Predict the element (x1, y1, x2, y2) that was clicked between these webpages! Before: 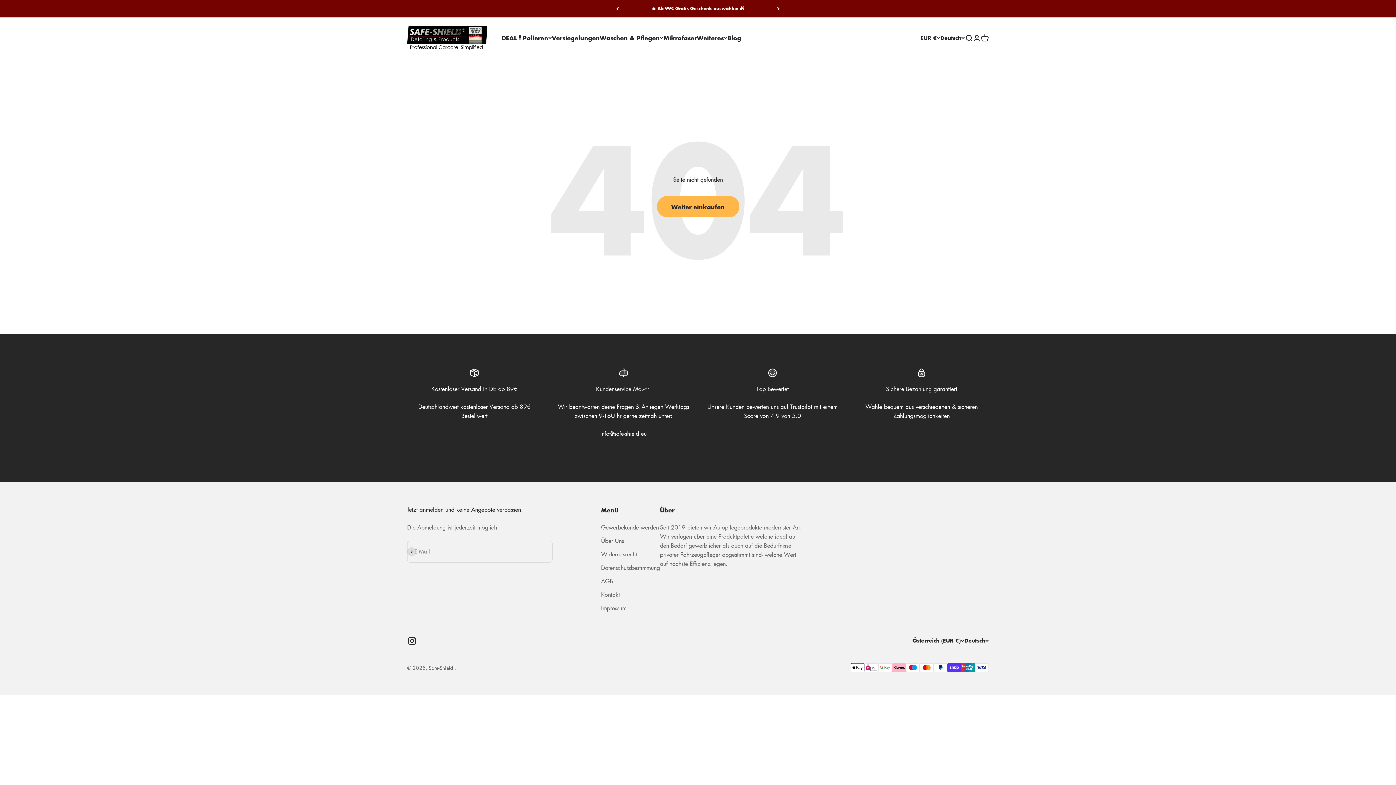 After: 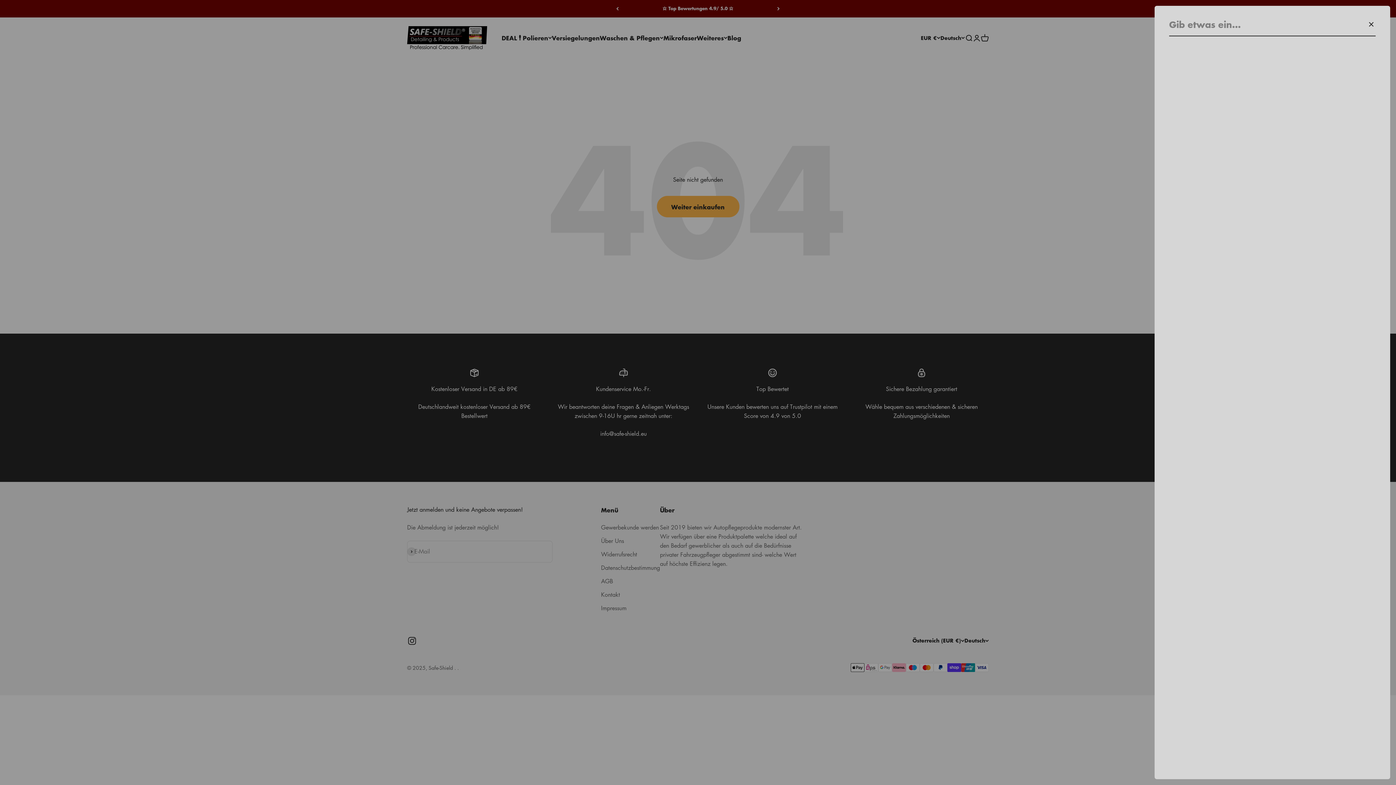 Action: bbox: (965, 34, 973, 42) label: Suche